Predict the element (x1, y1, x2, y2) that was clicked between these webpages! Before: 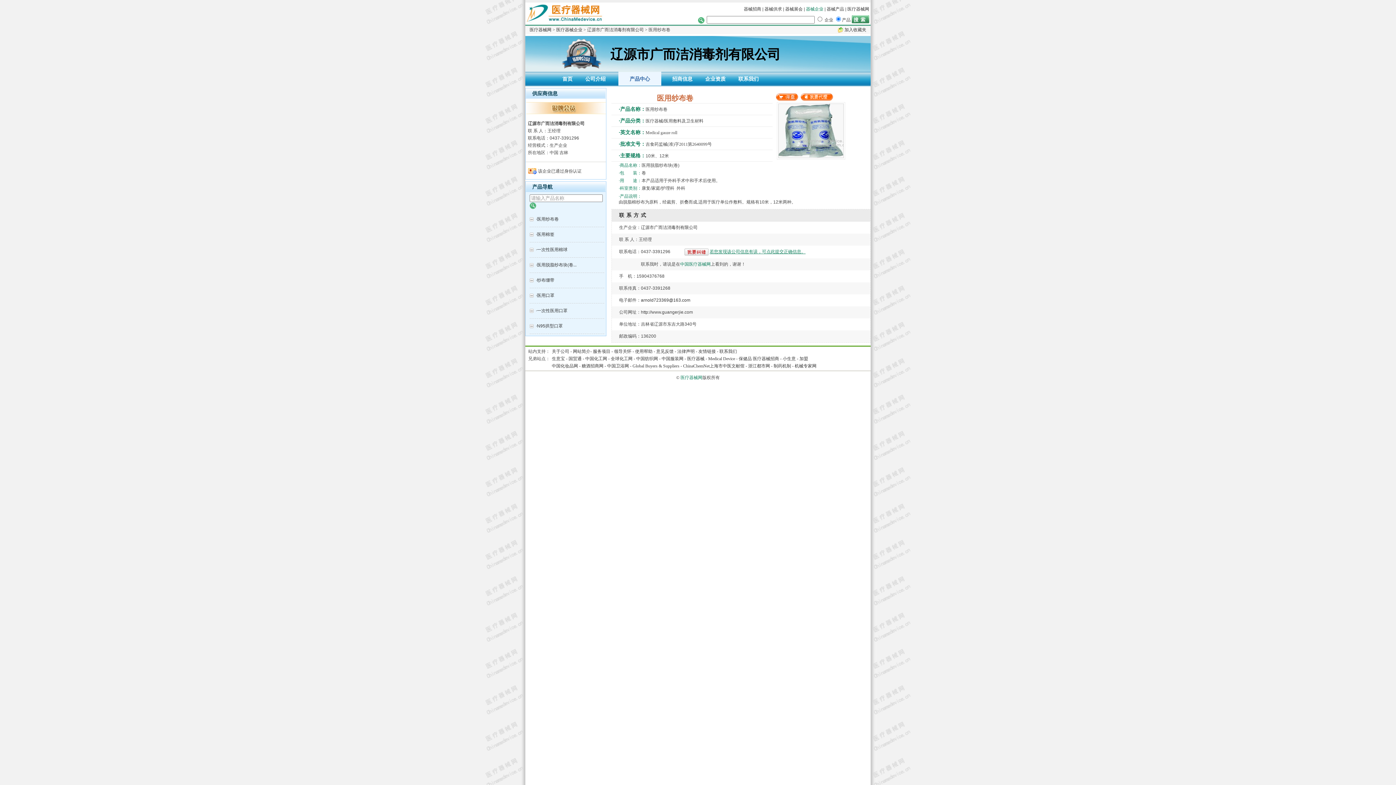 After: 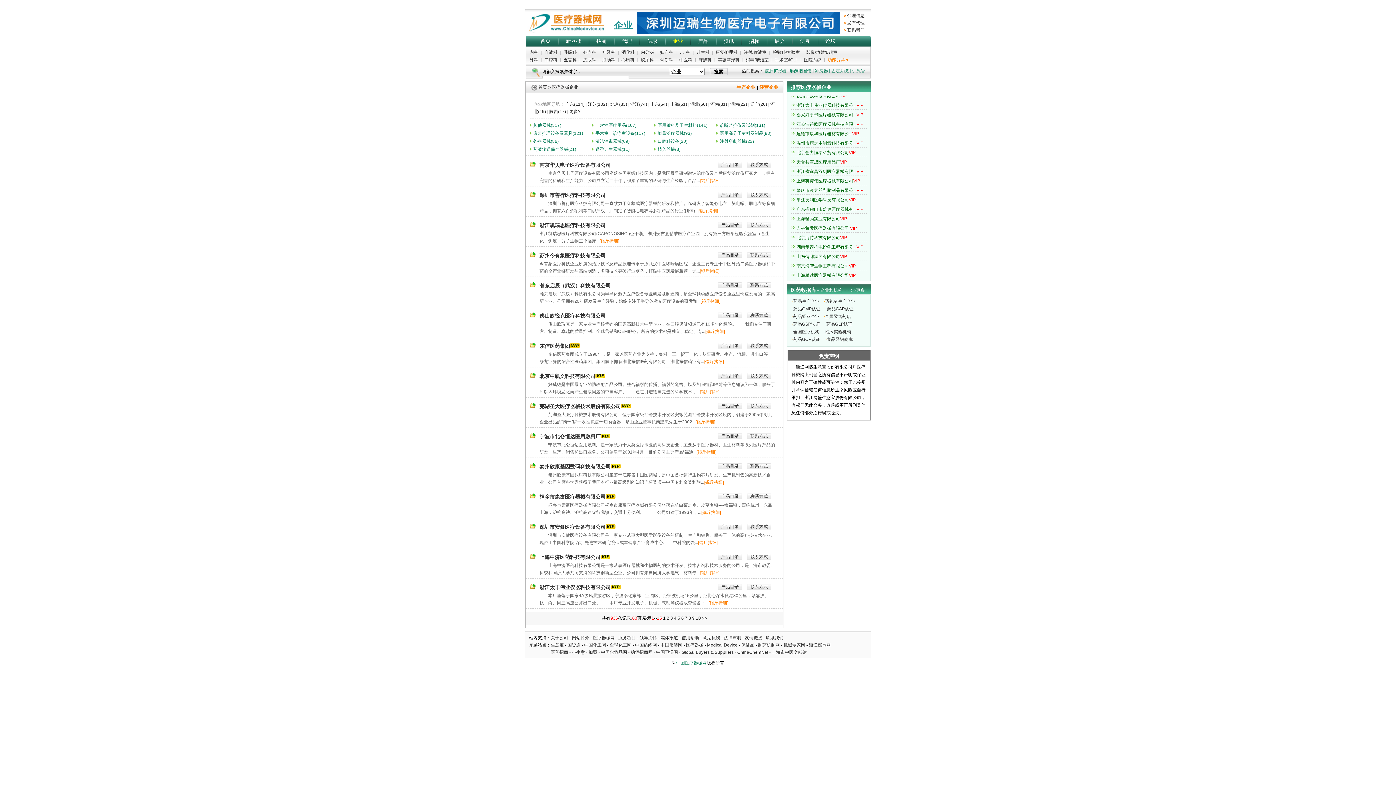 Action: label: 辽源市广而洁消毒剂有限公司 bbox: (610, 47, 780, 61)